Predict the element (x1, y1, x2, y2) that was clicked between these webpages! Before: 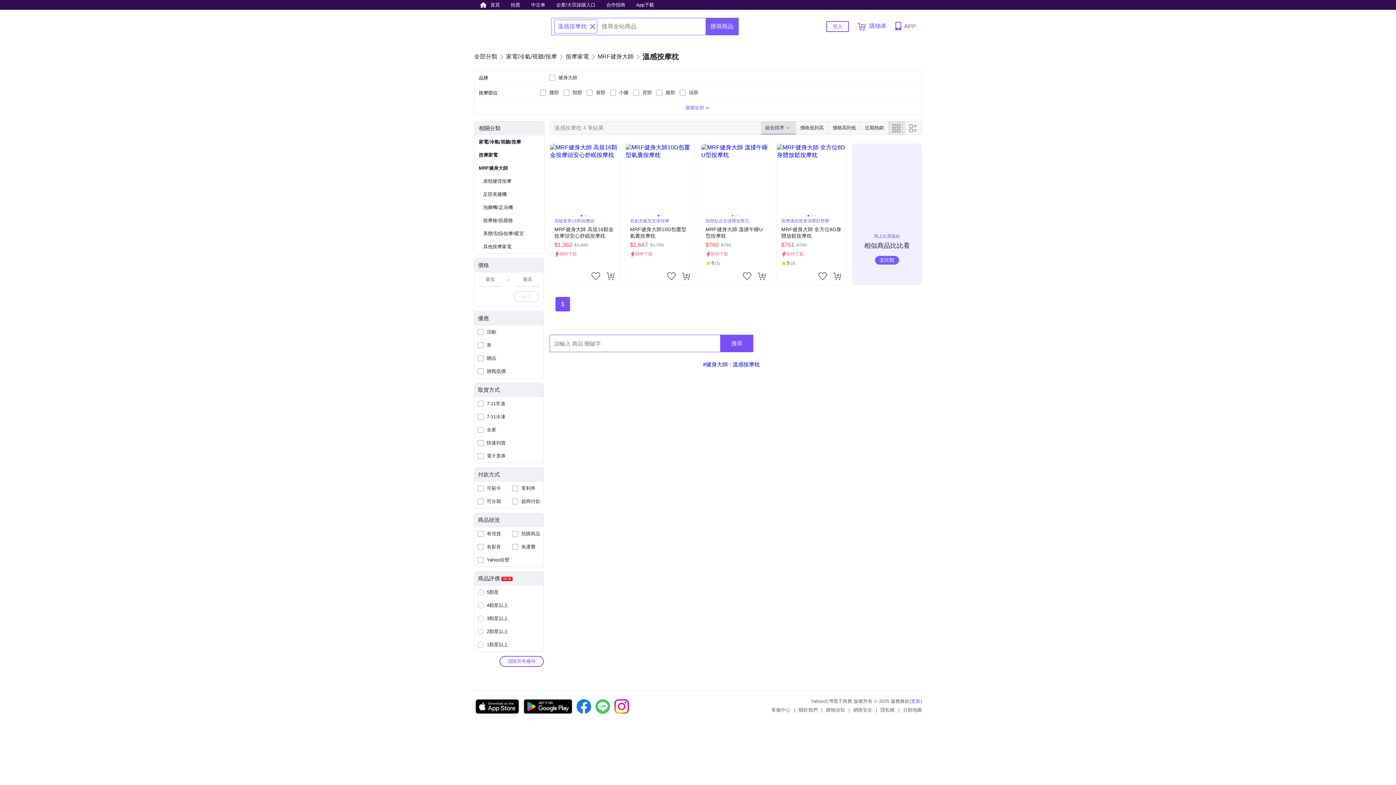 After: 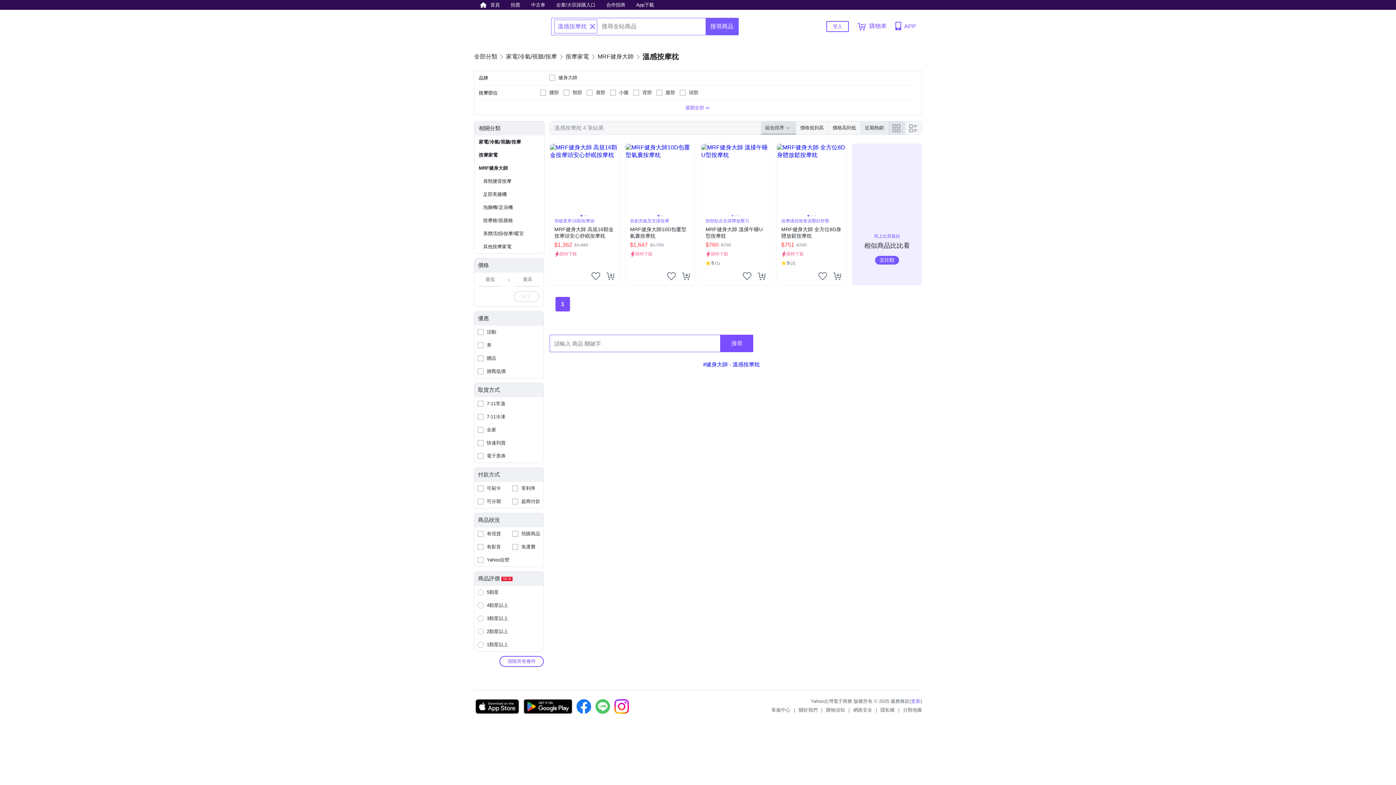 Action: bbox: (860, 121, 888, 134) label: 近期熱銷